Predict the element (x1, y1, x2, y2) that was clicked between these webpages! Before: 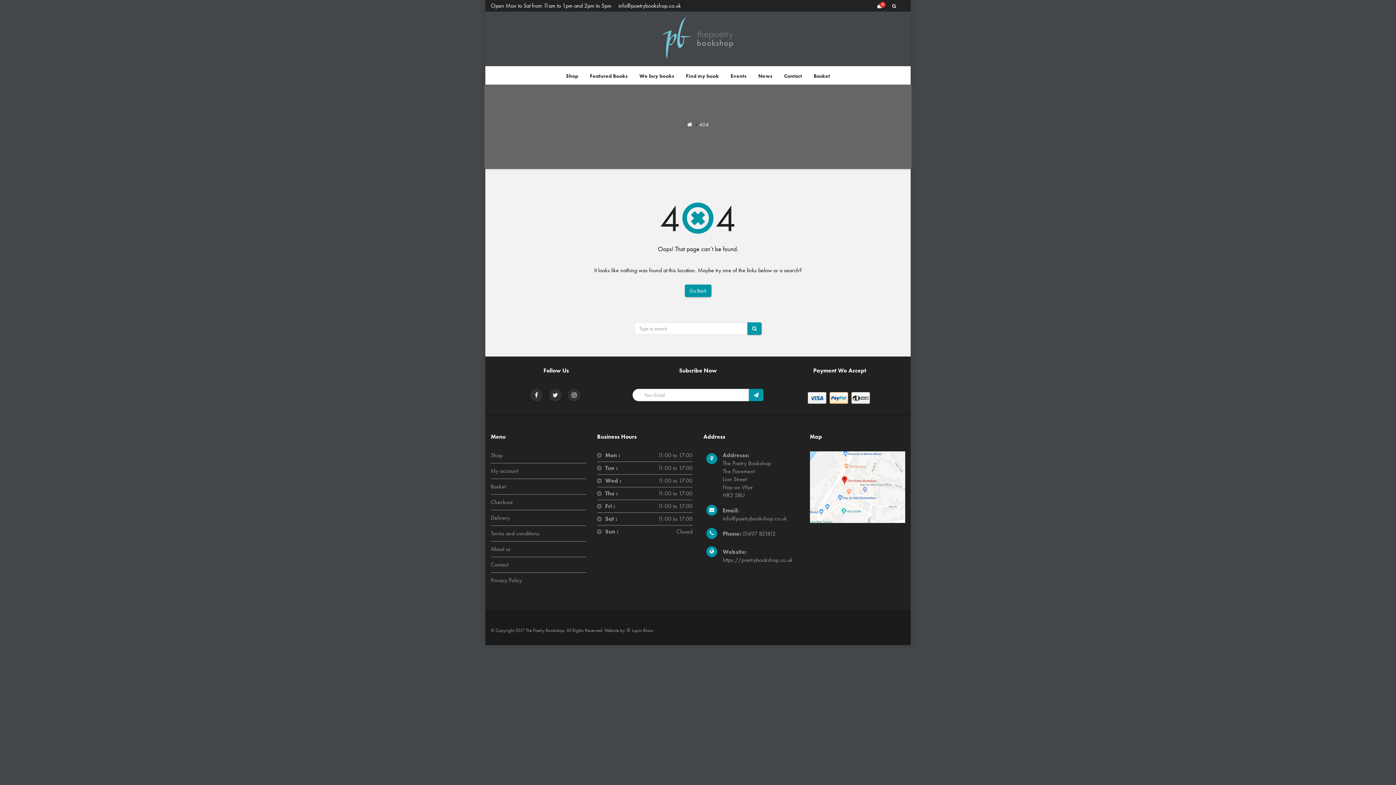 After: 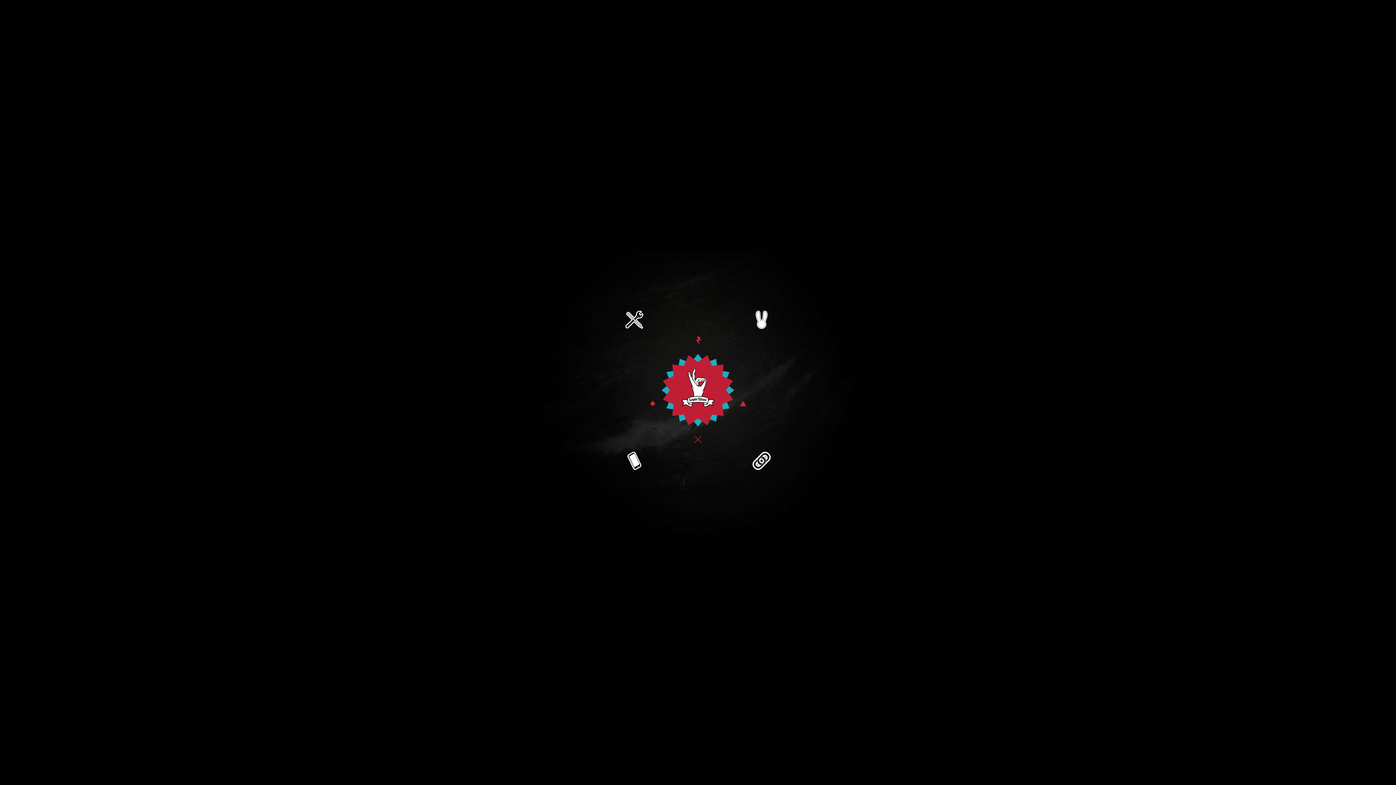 Action: label: 🐰 Lapin Blanc bbox: (626, 627, 653, 633)